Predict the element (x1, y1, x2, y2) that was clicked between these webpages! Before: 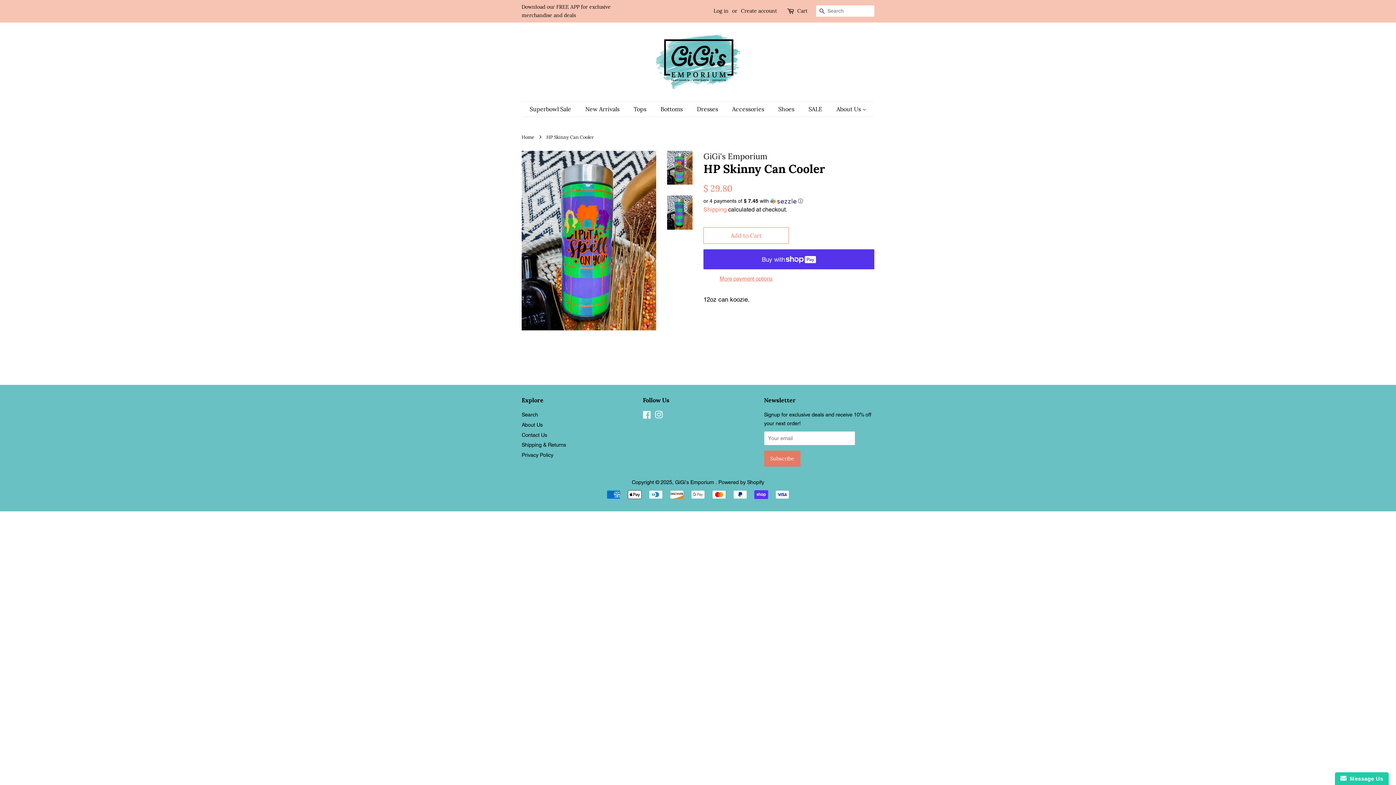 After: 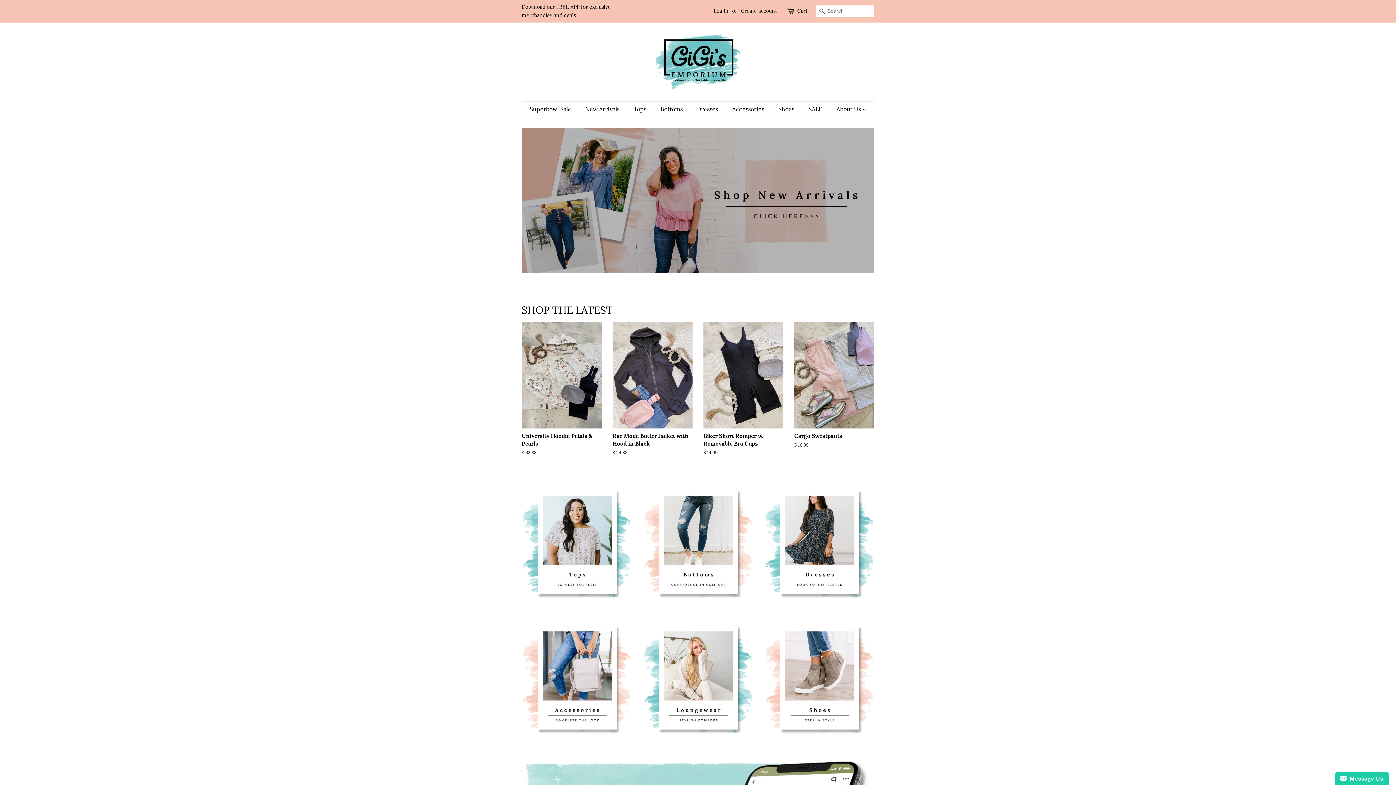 Action: label: Home bbox: (521, 134, 536, 140)